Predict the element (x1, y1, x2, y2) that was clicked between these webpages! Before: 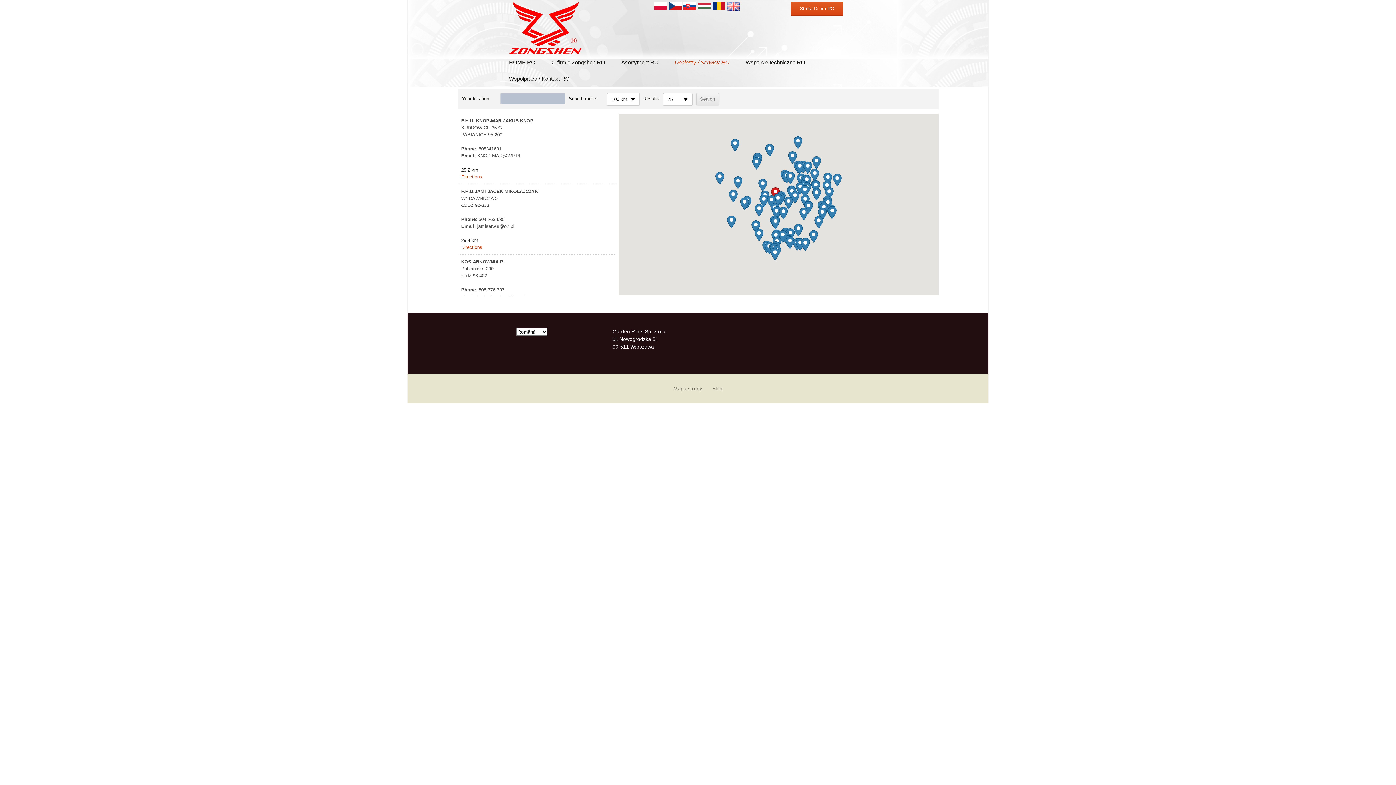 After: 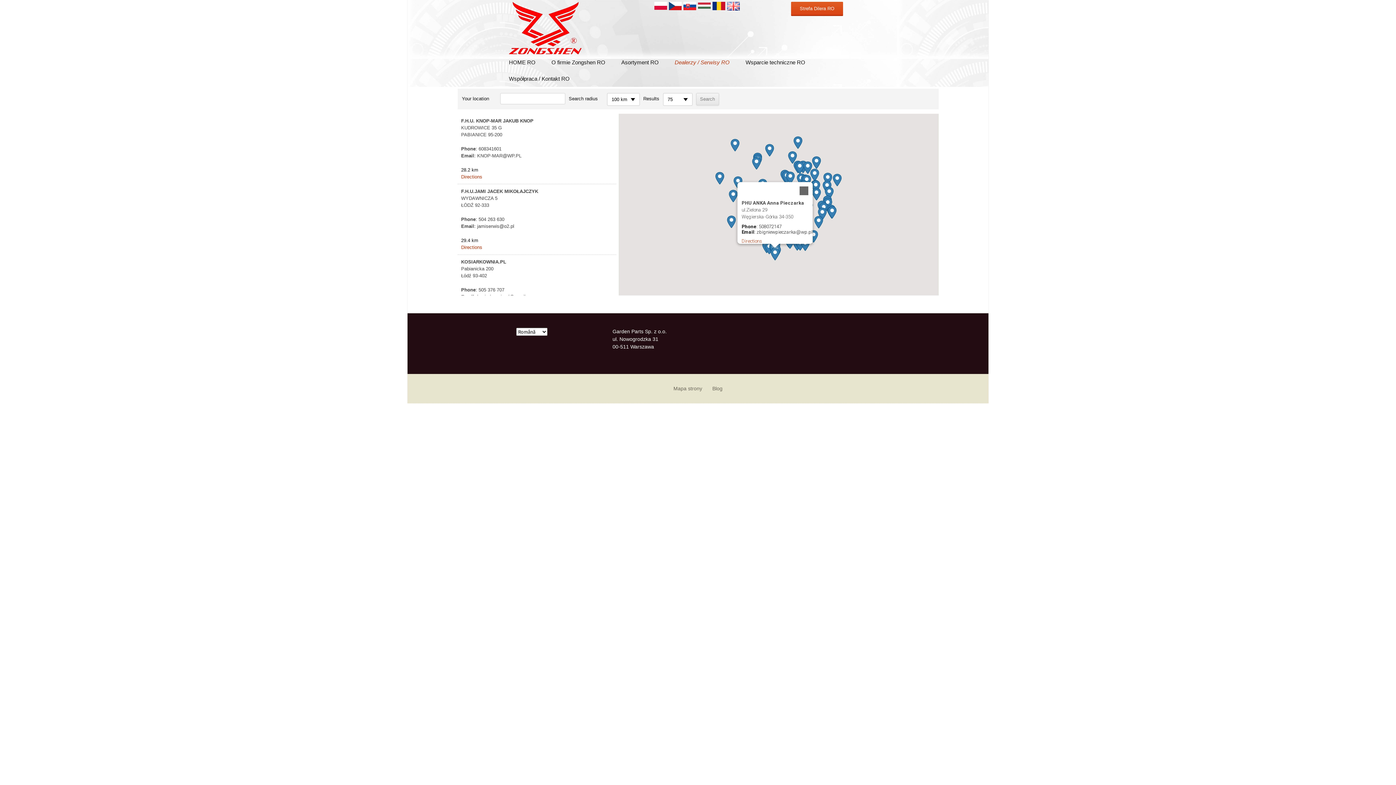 Action: bbox: (770, 248, 779, 260) label: PHU ANKA Anna Pieczarka